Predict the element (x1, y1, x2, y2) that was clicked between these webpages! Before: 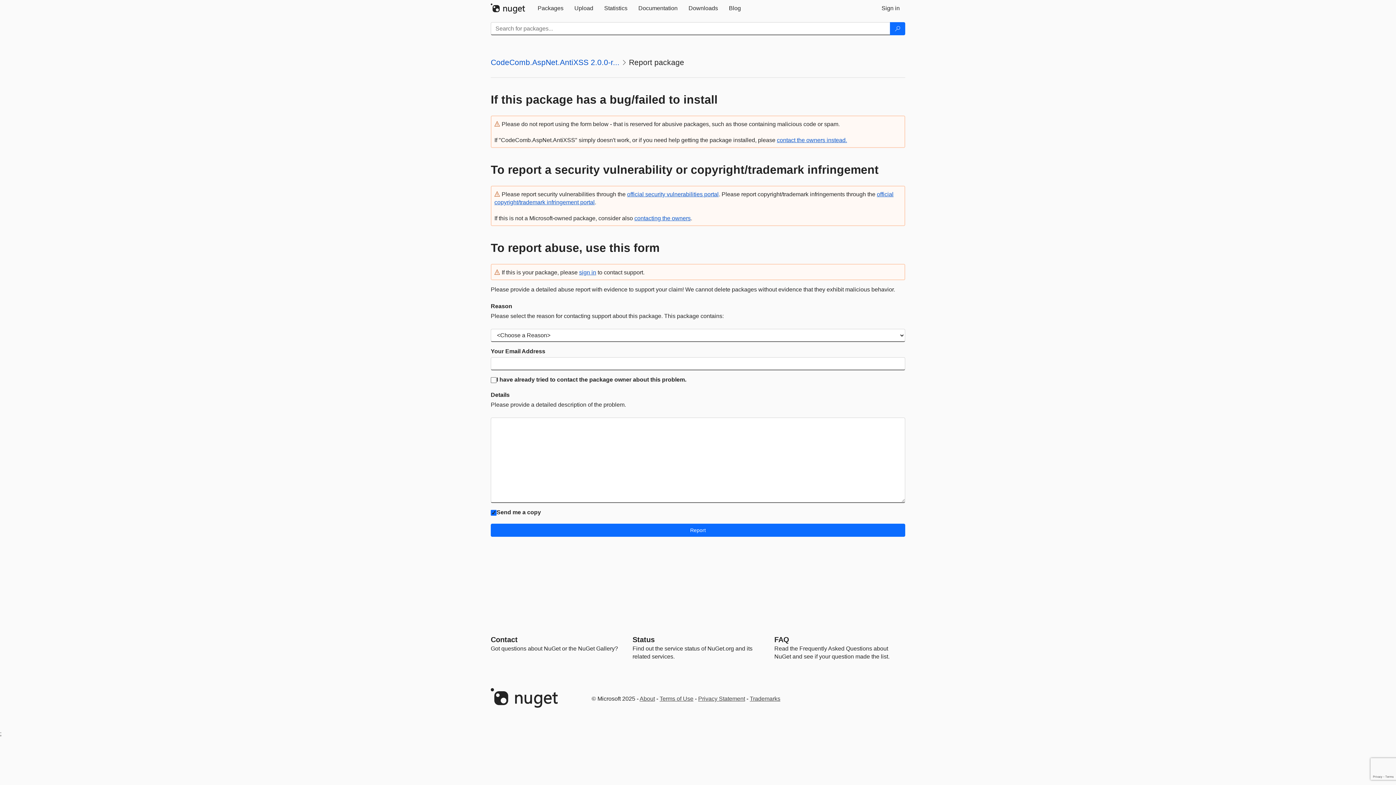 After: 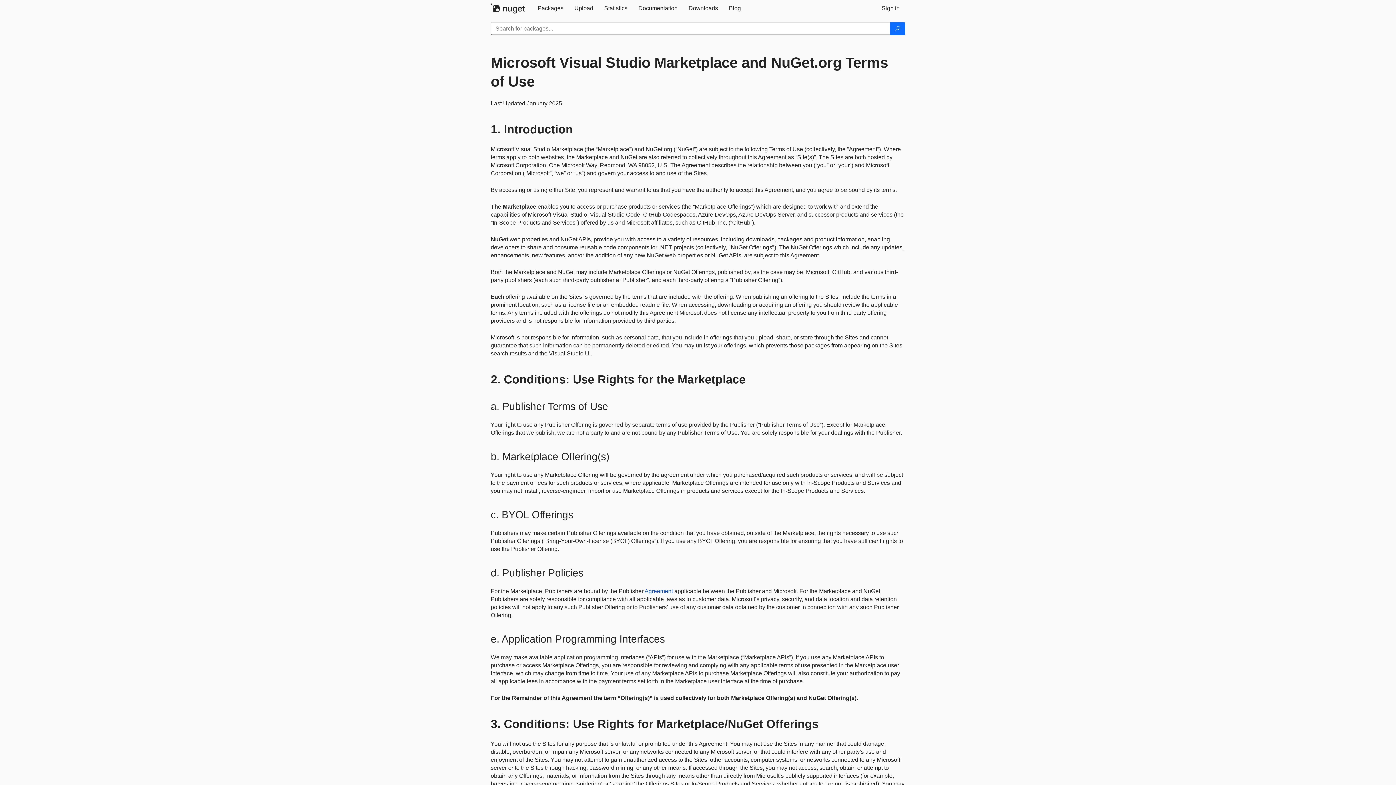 Action: label: Terms of Use bbox: (659, 696, 693, 702)